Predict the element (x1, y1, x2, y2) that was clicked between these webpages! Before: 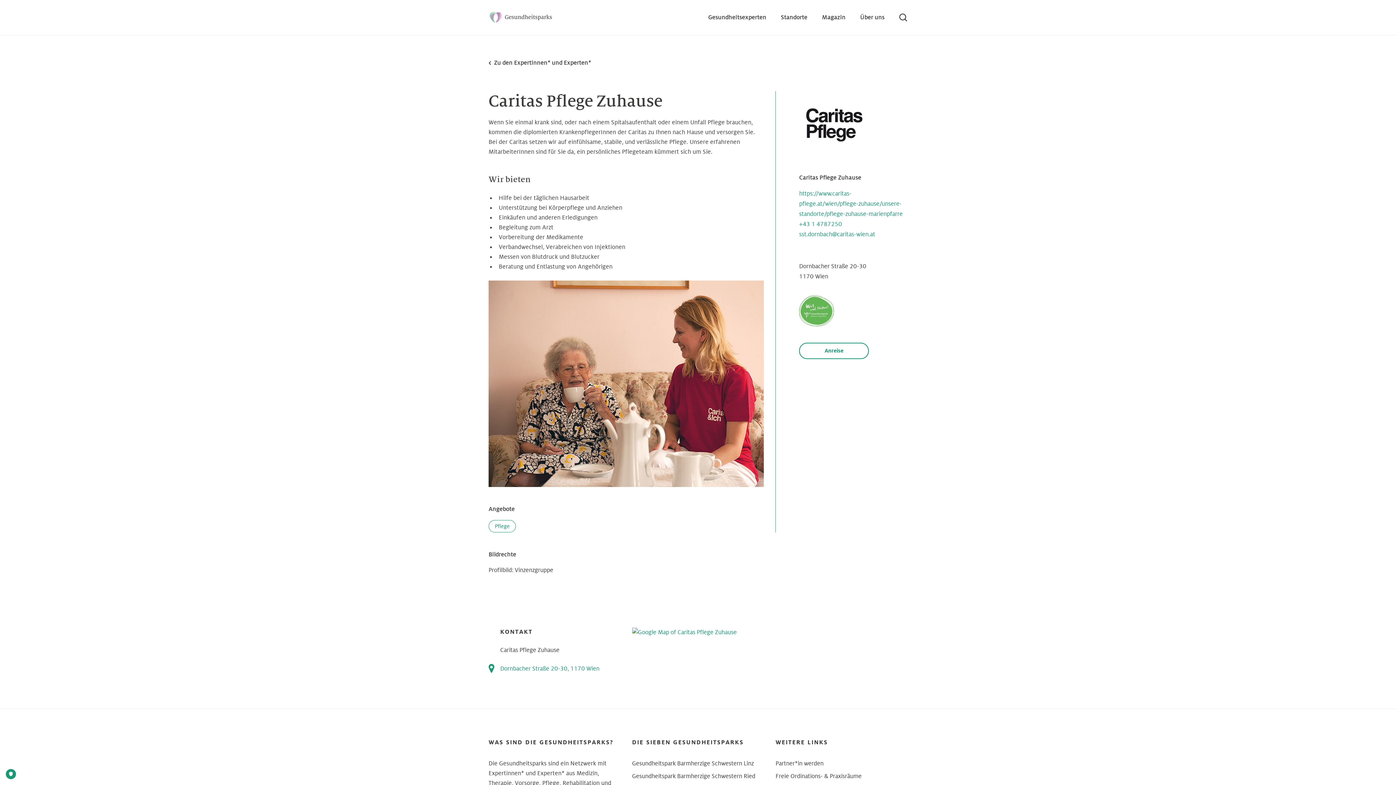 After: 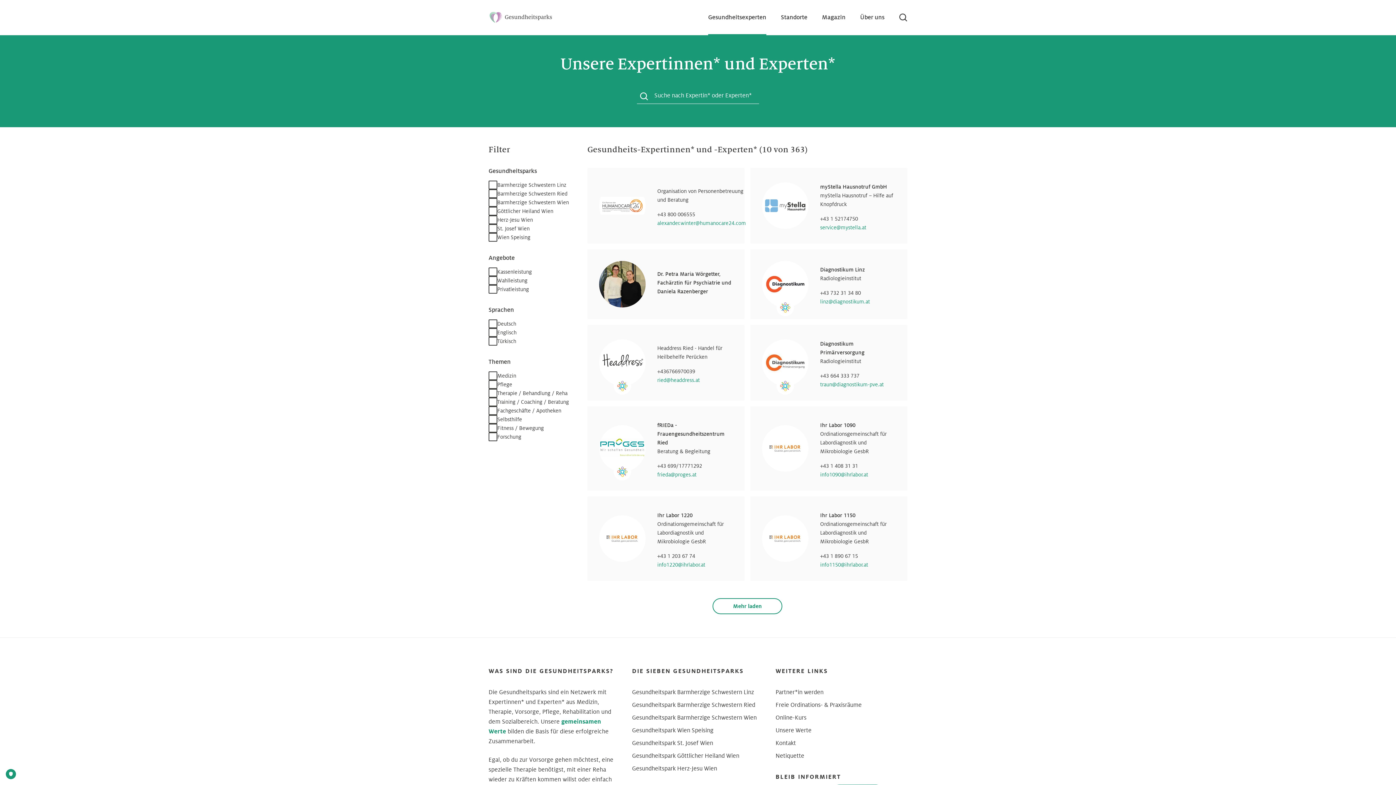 Action: label: Gesundheitsexperten bbox: (708, 0, 766, 34)